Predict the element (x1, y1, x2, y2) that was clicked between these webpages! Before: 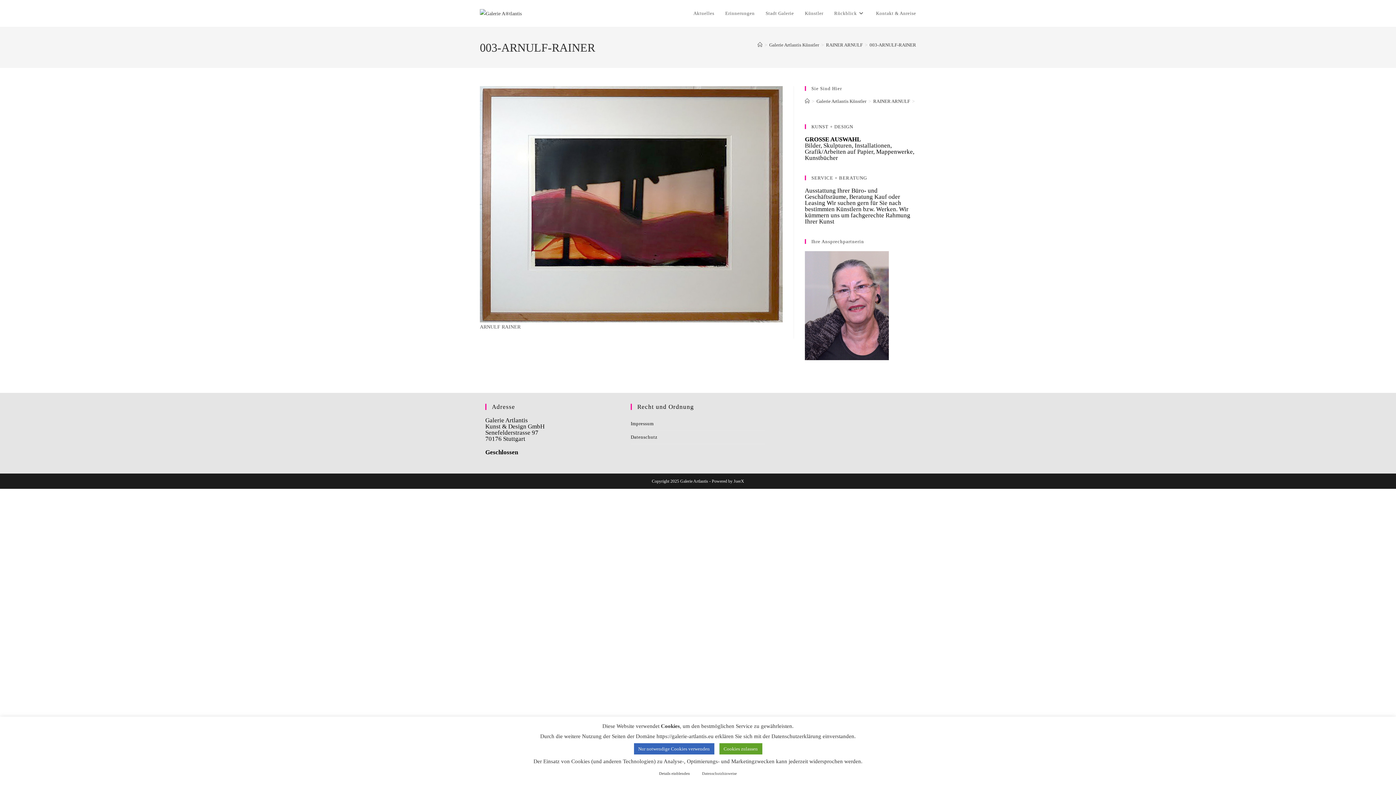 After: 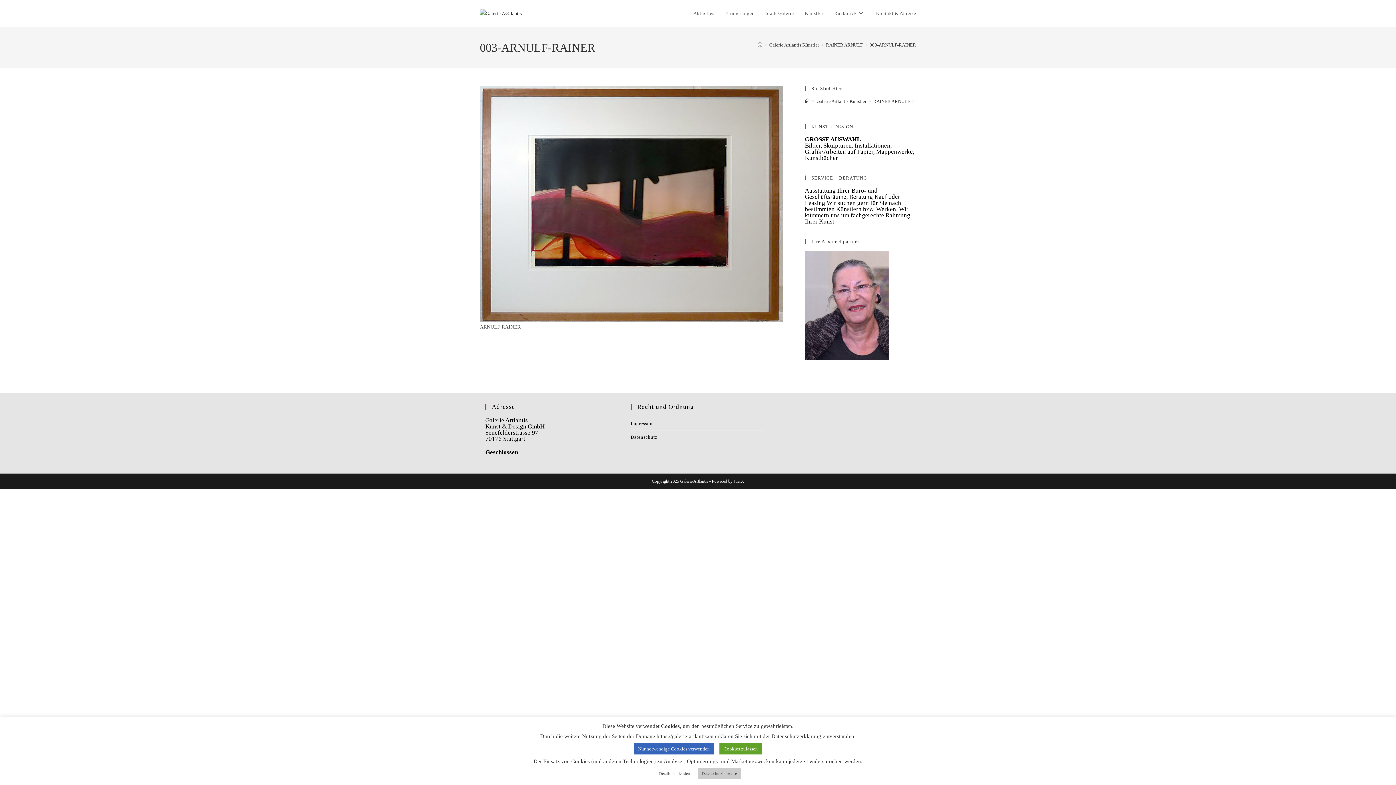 Action: label: Datenschutzhinweise bbox: (697, 768, 741, 779)